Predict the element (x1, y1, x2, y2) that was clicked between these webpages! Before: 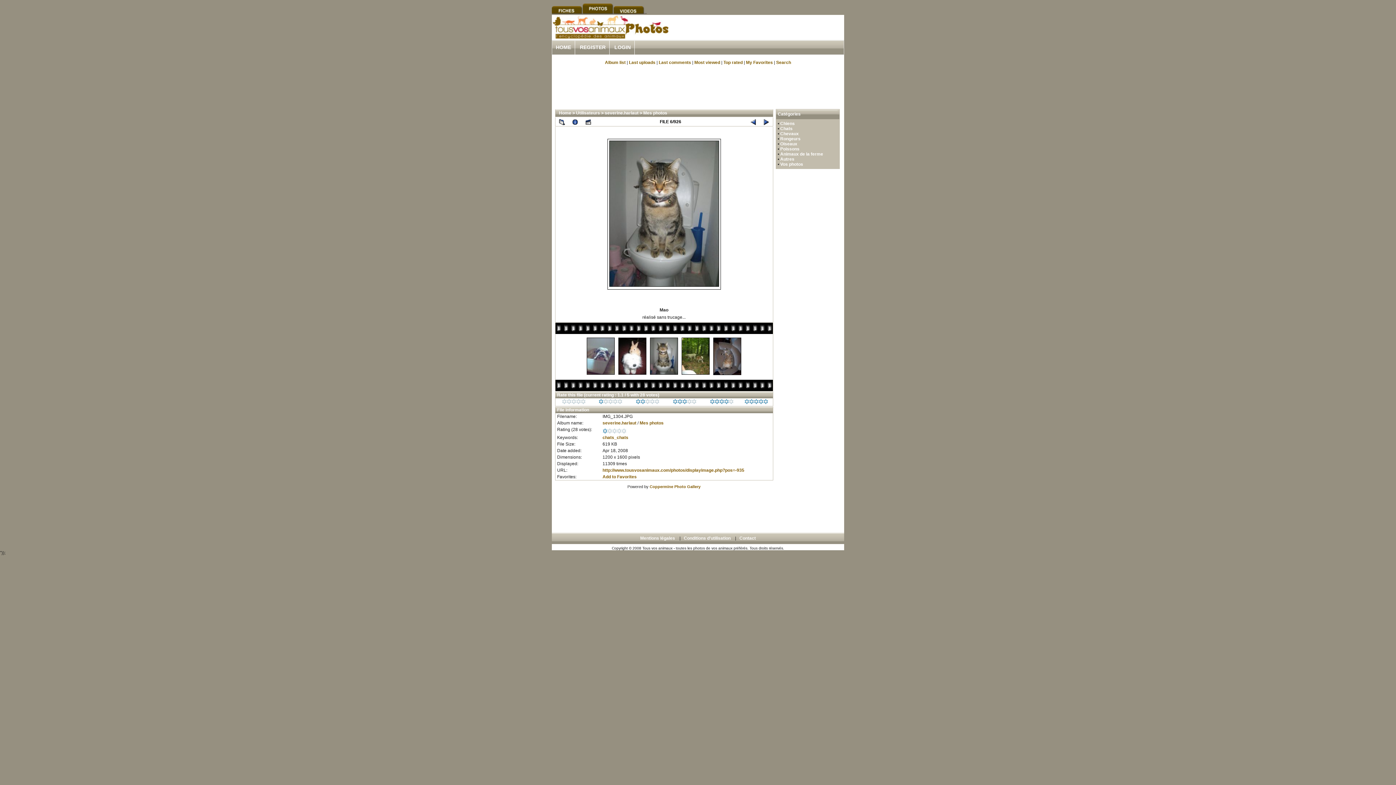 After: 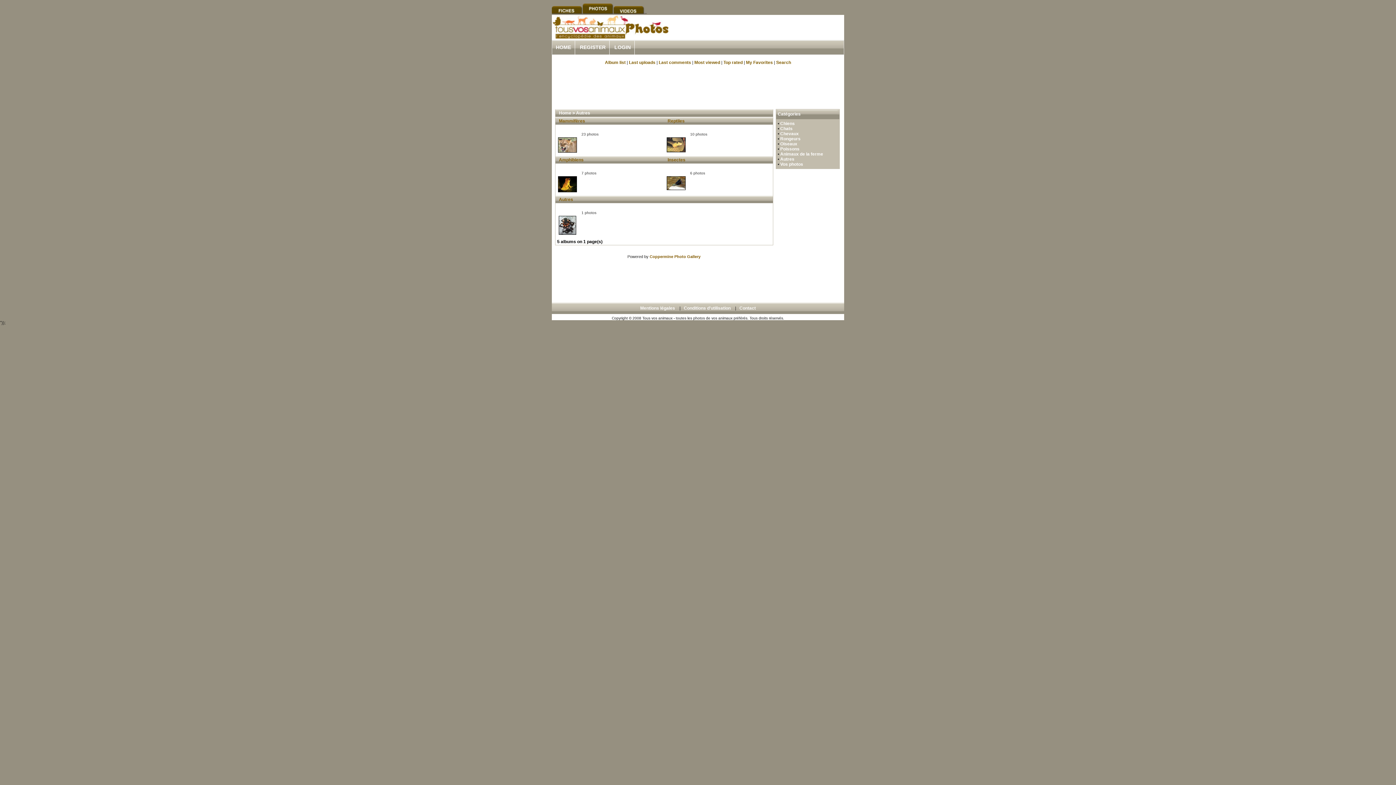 Action: bbox: (780, 156, 794, 161) label: Autres